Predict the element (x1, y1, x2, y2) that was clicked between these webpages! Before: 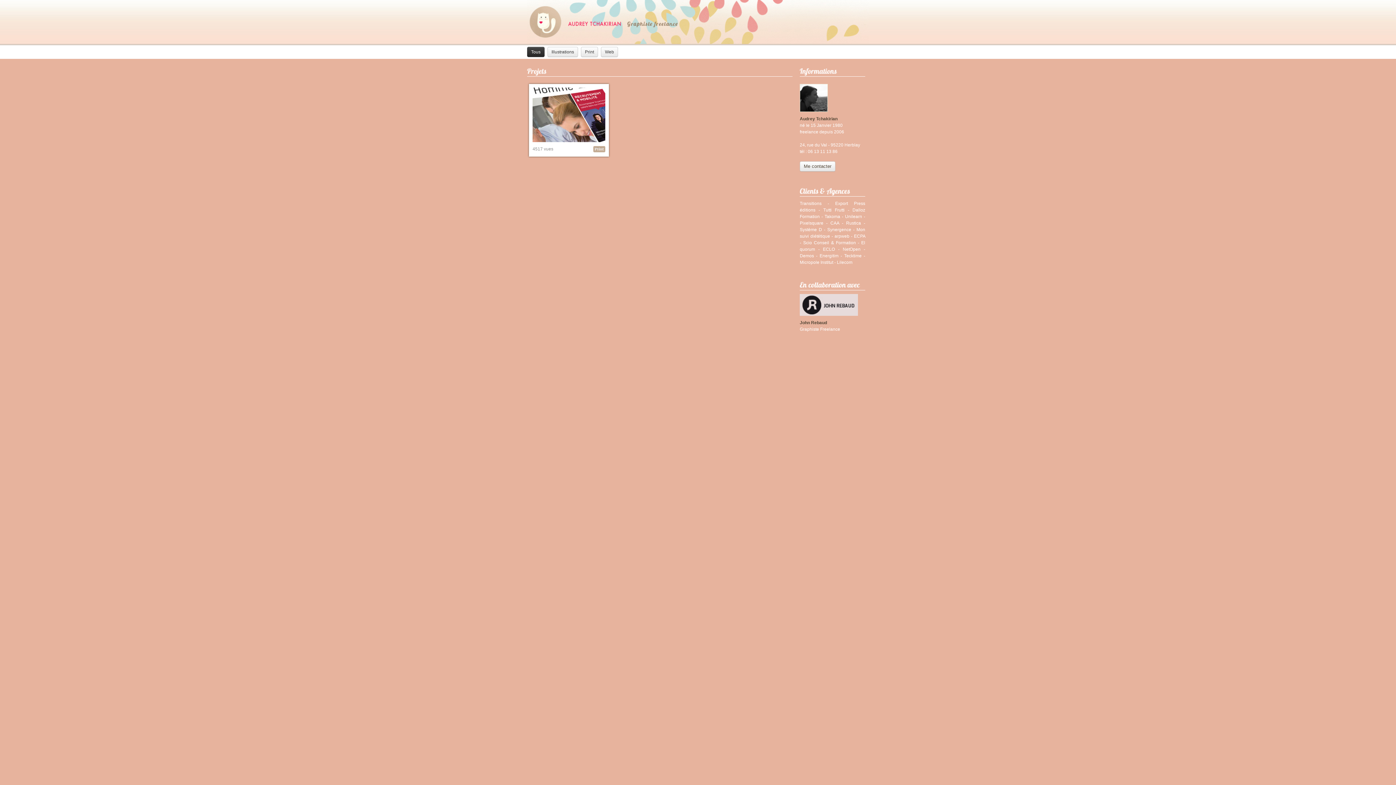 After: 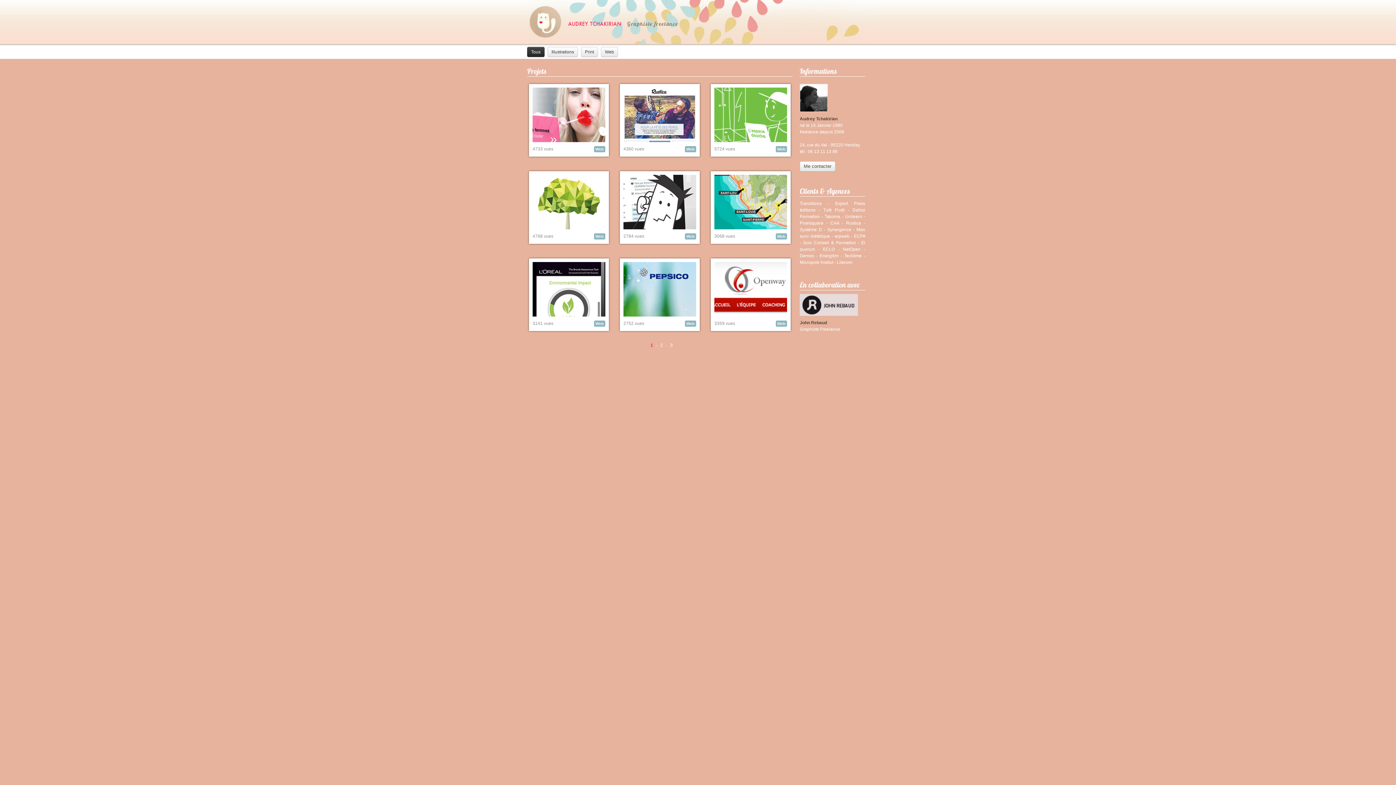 Action: label: Web bbox: (601, 46, 618, 57)